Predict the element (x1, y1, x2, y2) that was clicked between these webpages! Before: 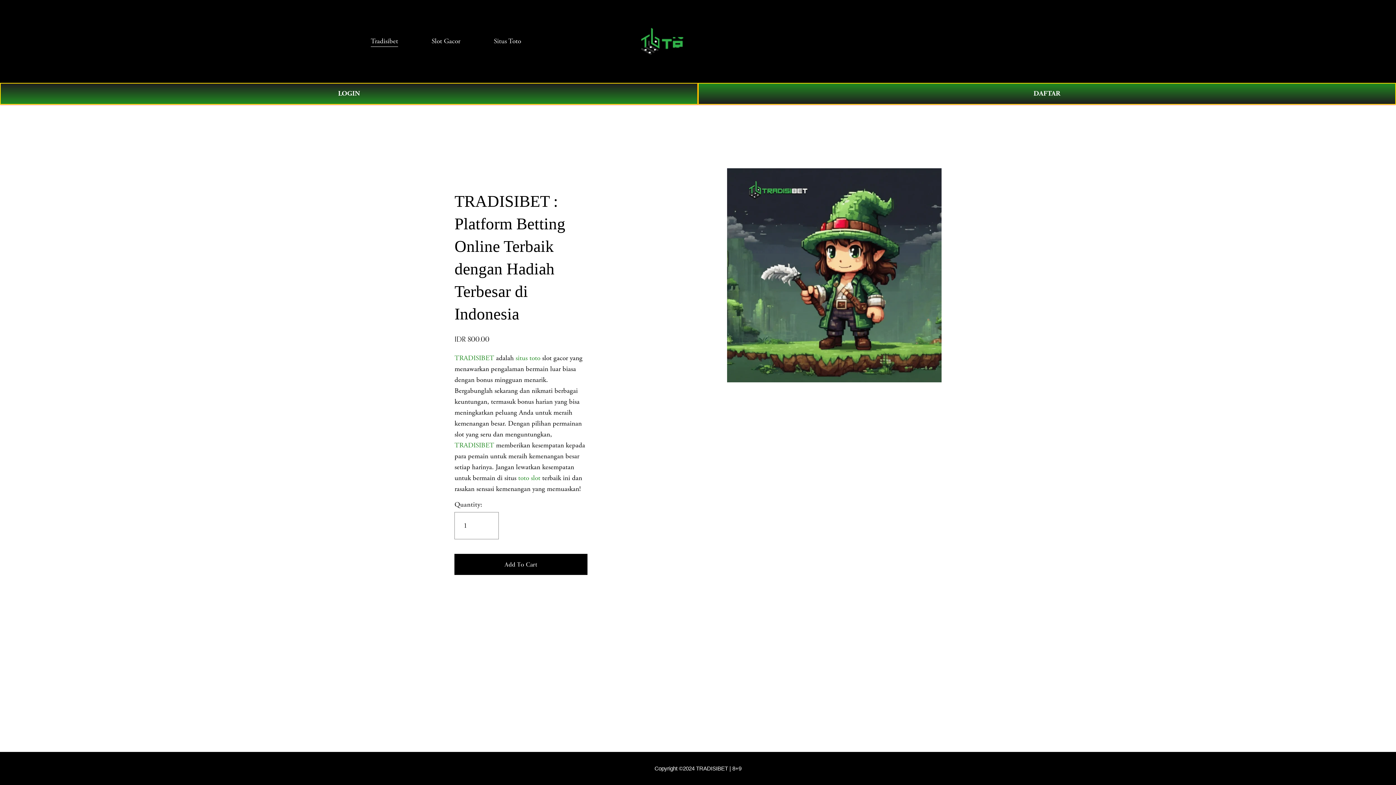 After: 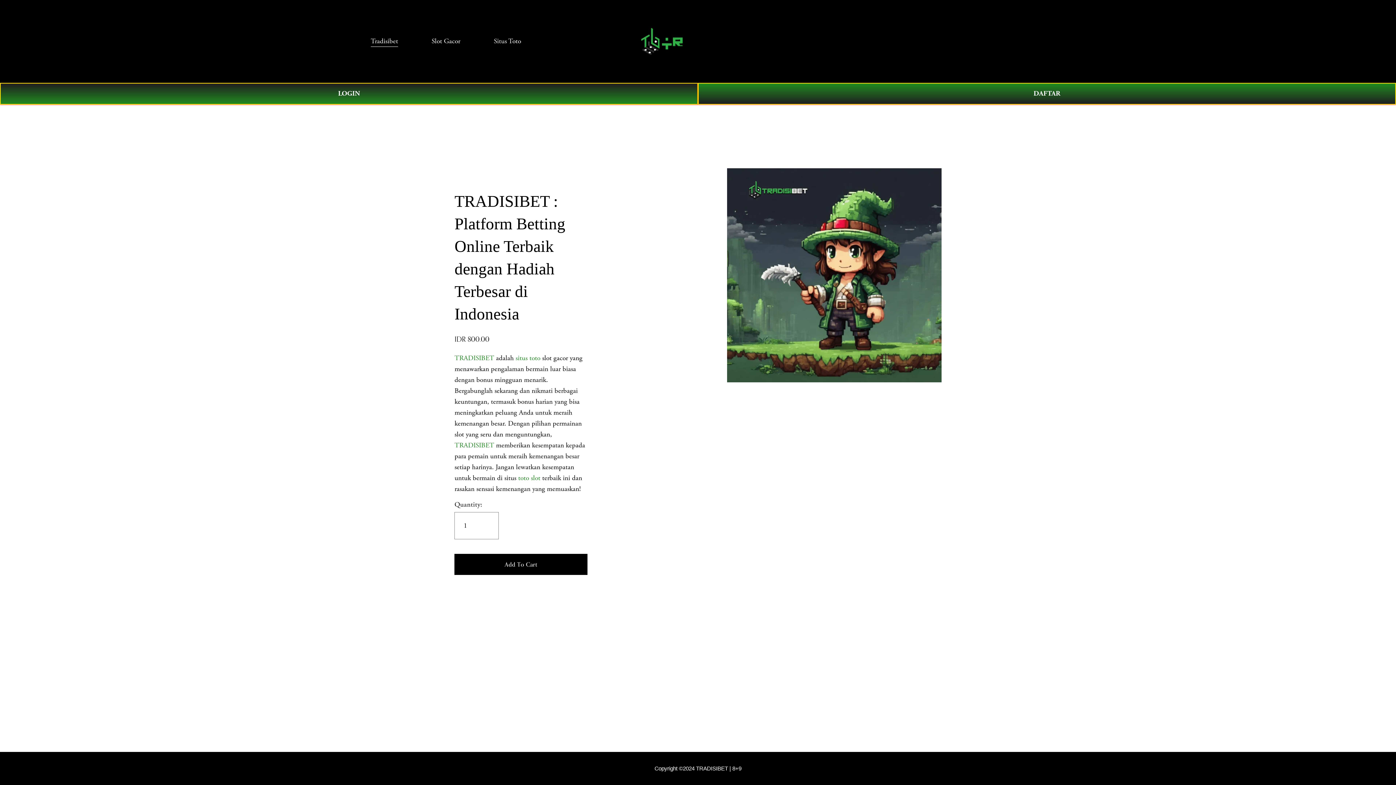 Action: bbox: (515, 353, 540, 362) label: situs toto